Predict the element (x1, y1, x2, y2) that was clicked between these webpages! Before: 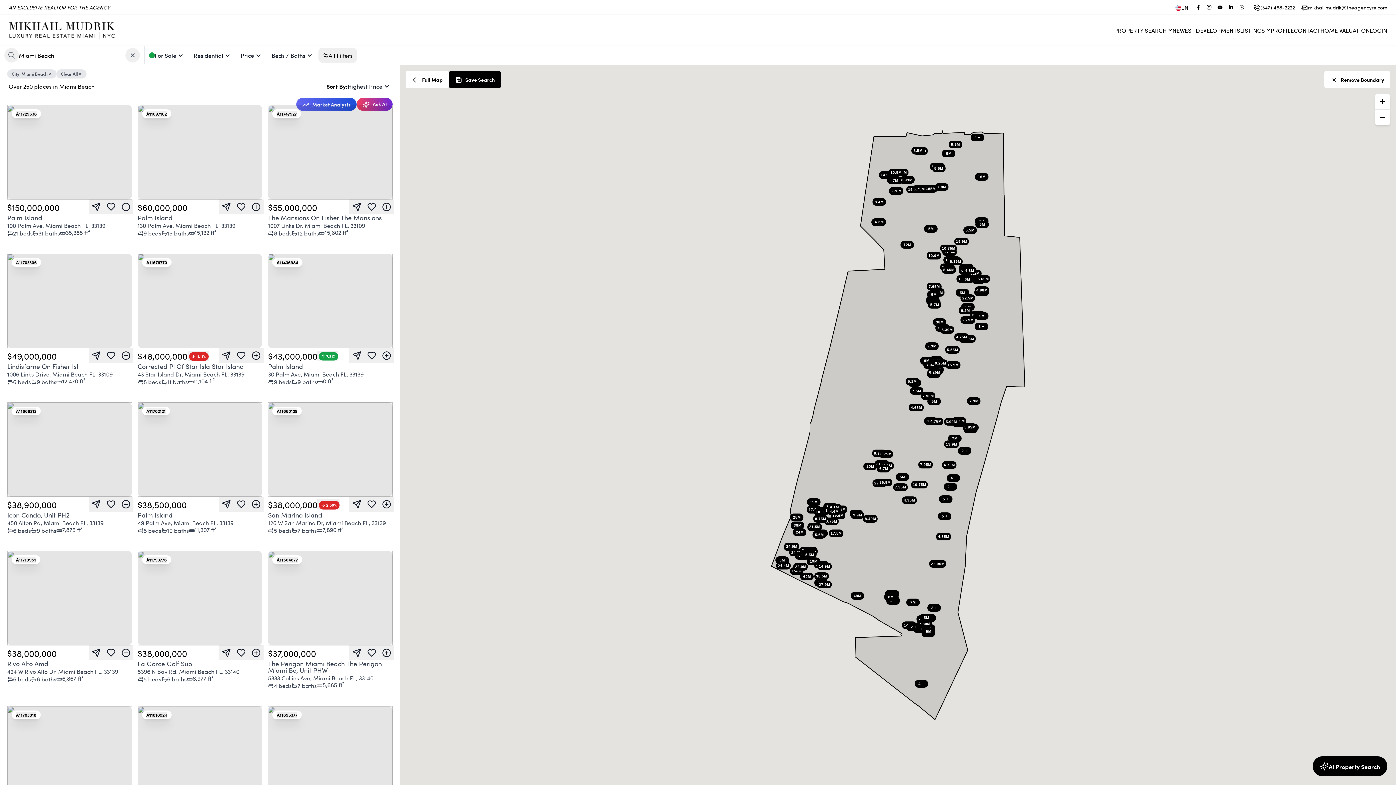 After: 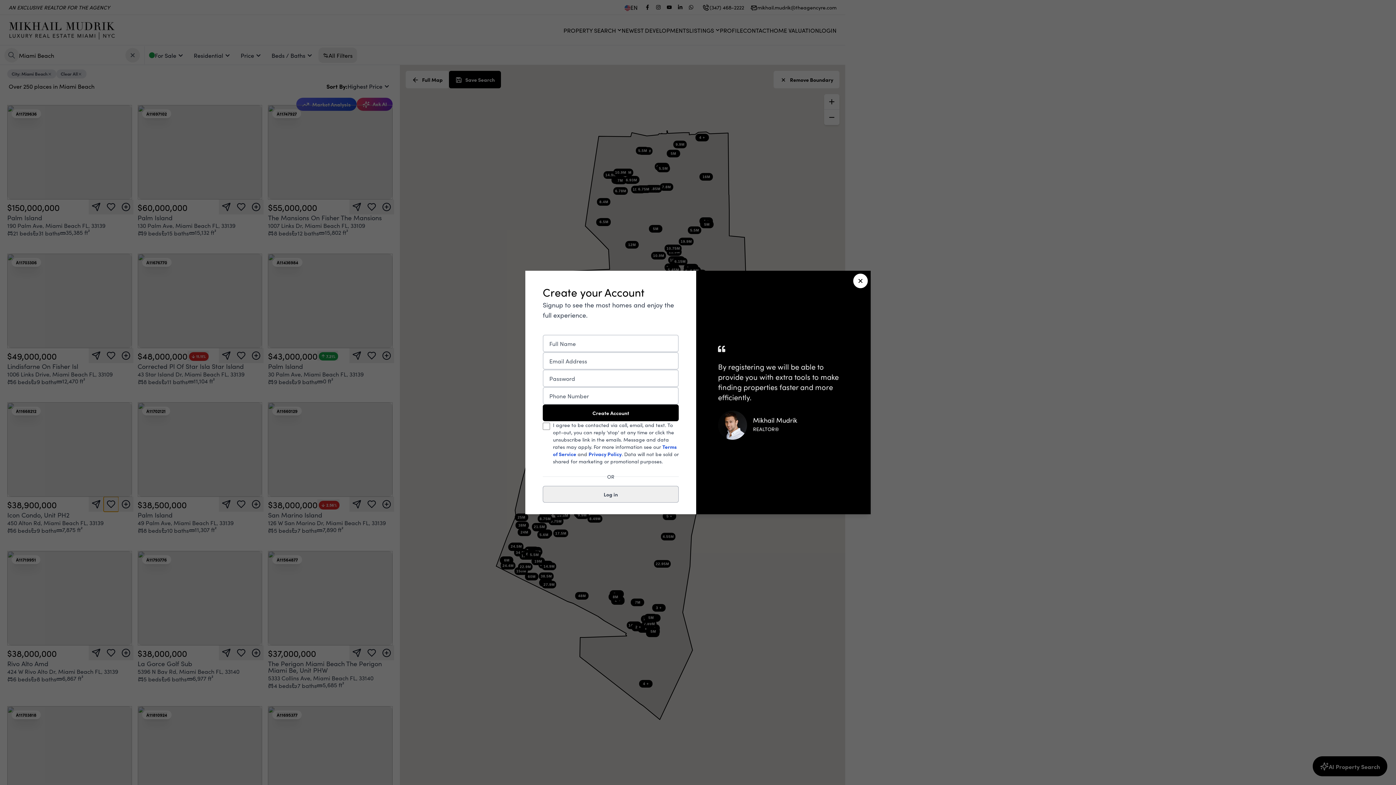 Action: bbox: (103, 497, 118, 512)